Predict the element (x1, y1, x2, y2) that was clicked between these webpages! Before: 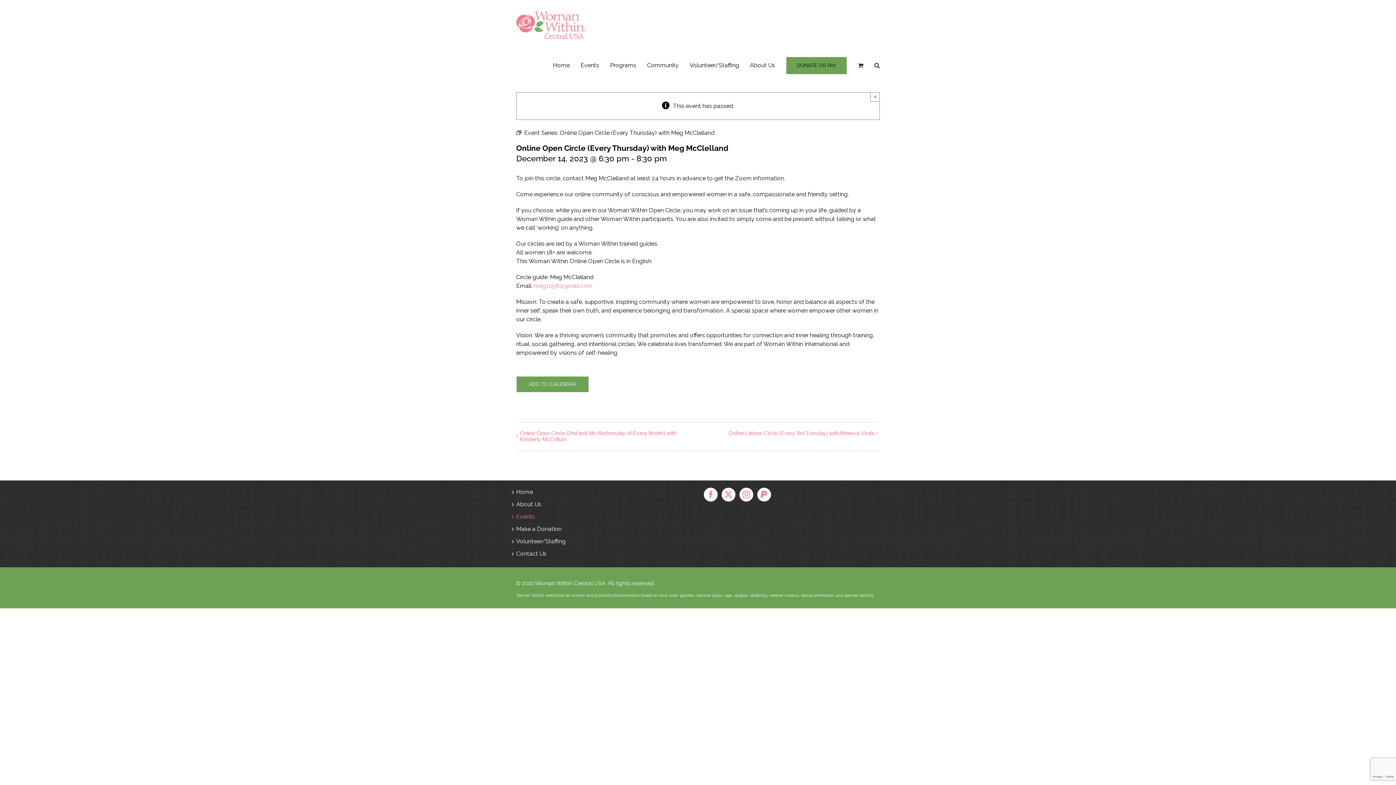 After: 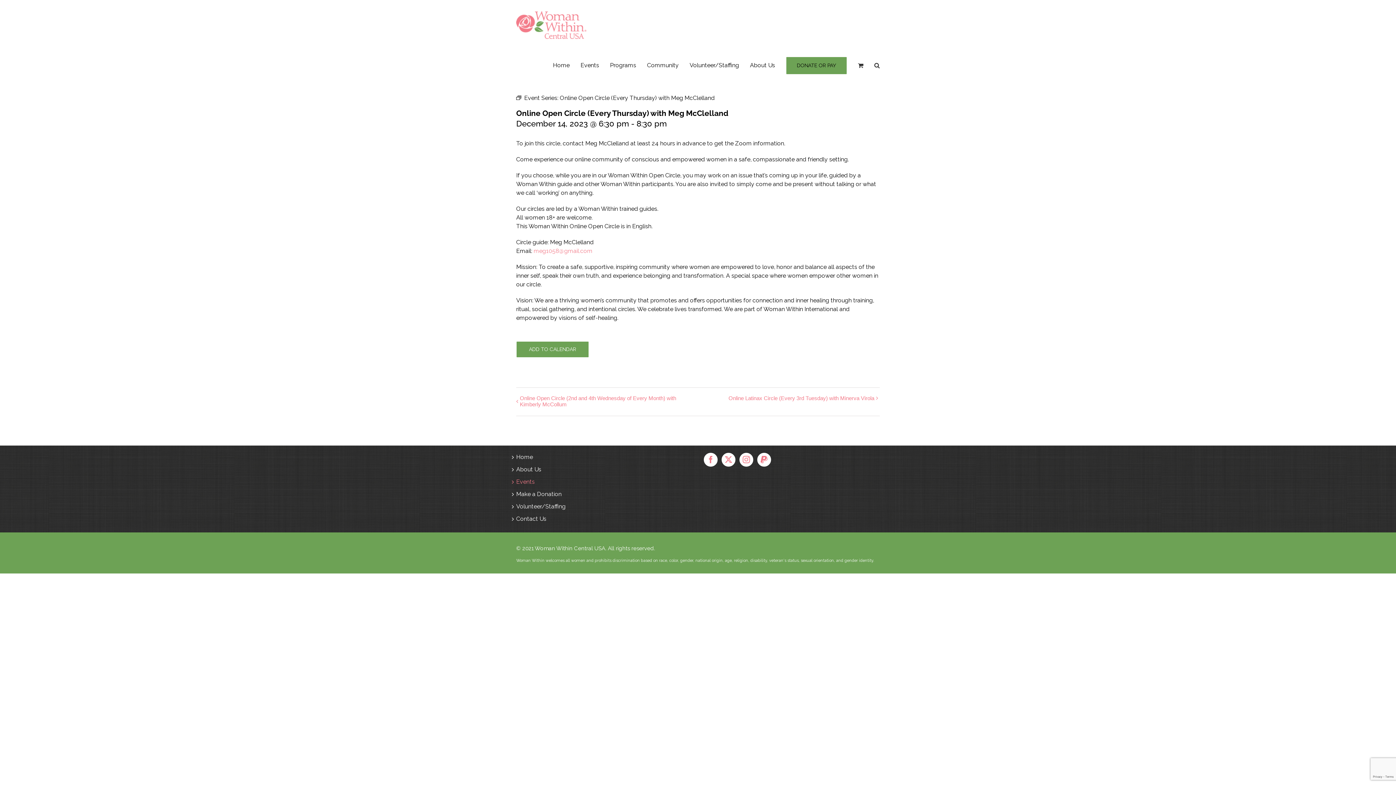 Action: label: Close bbox: (870, 92, 880, 101)